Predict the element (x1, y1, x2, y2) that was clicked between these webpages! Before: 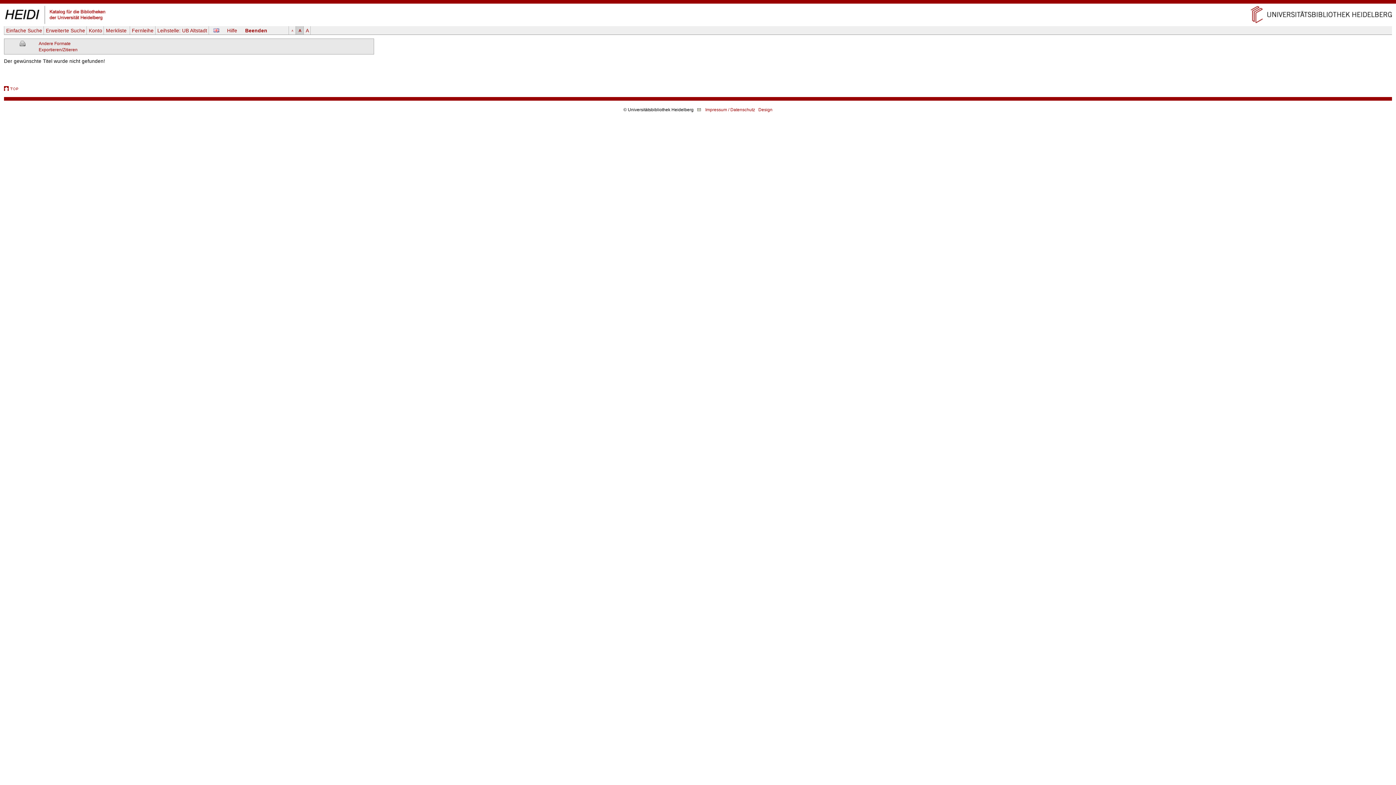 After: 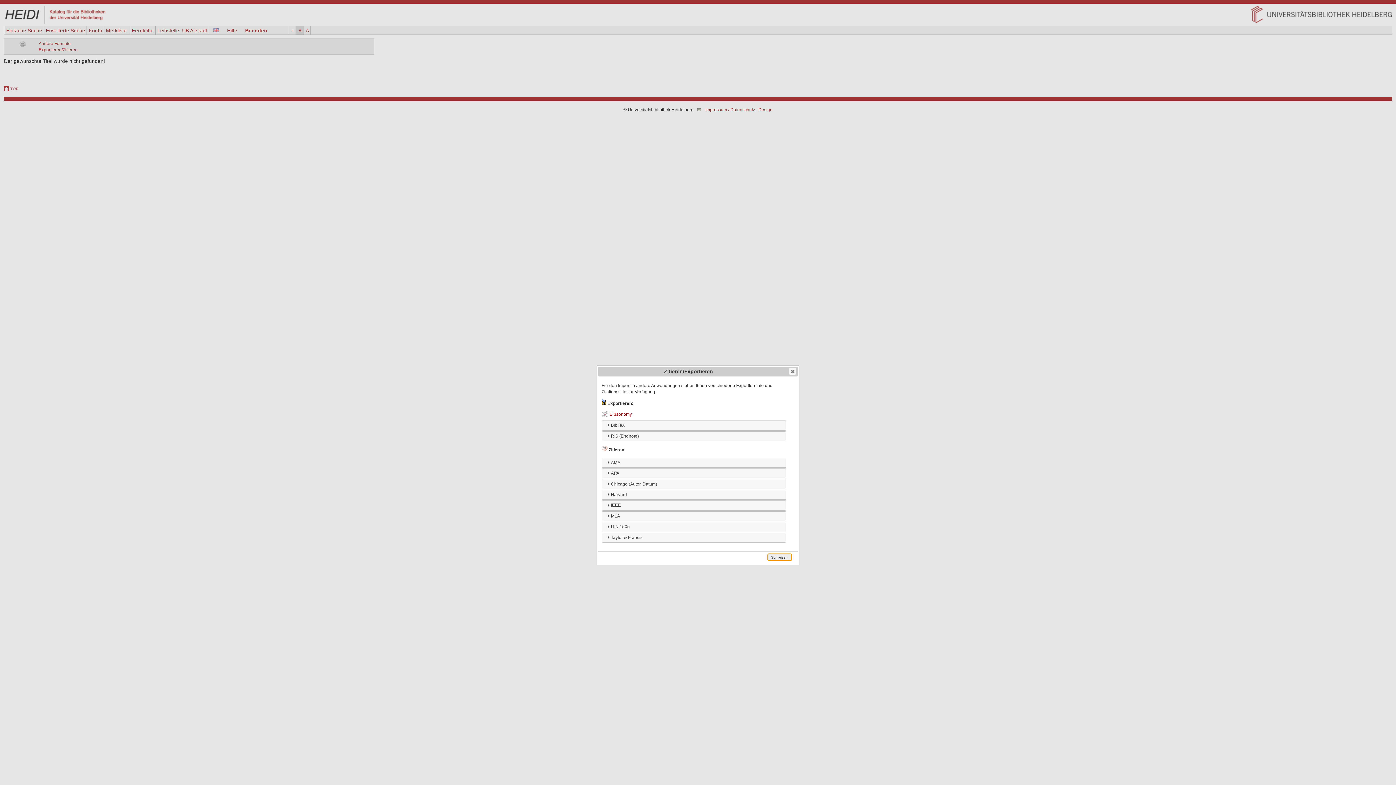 Action: bbox: (38, 47, 77, 52) label: Exportieren/Zitieren